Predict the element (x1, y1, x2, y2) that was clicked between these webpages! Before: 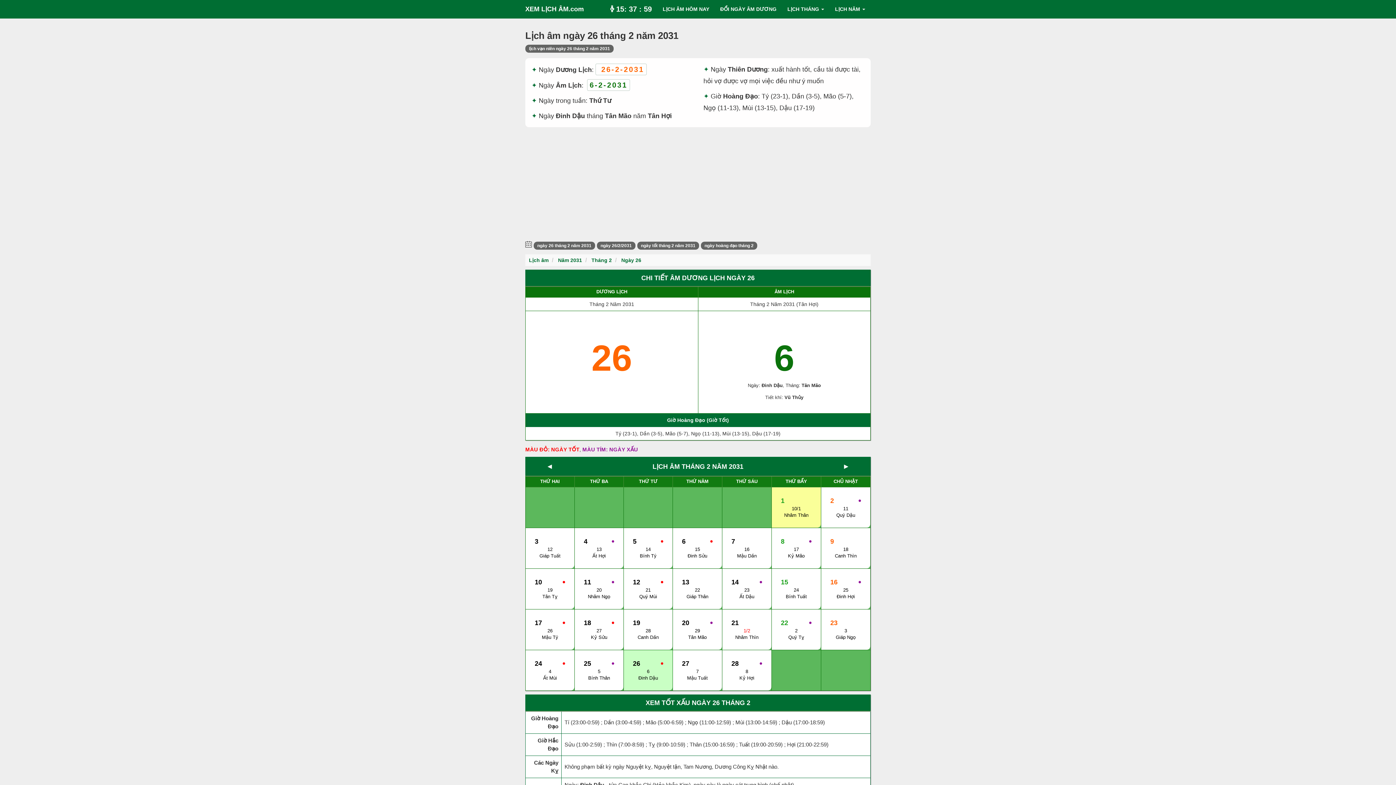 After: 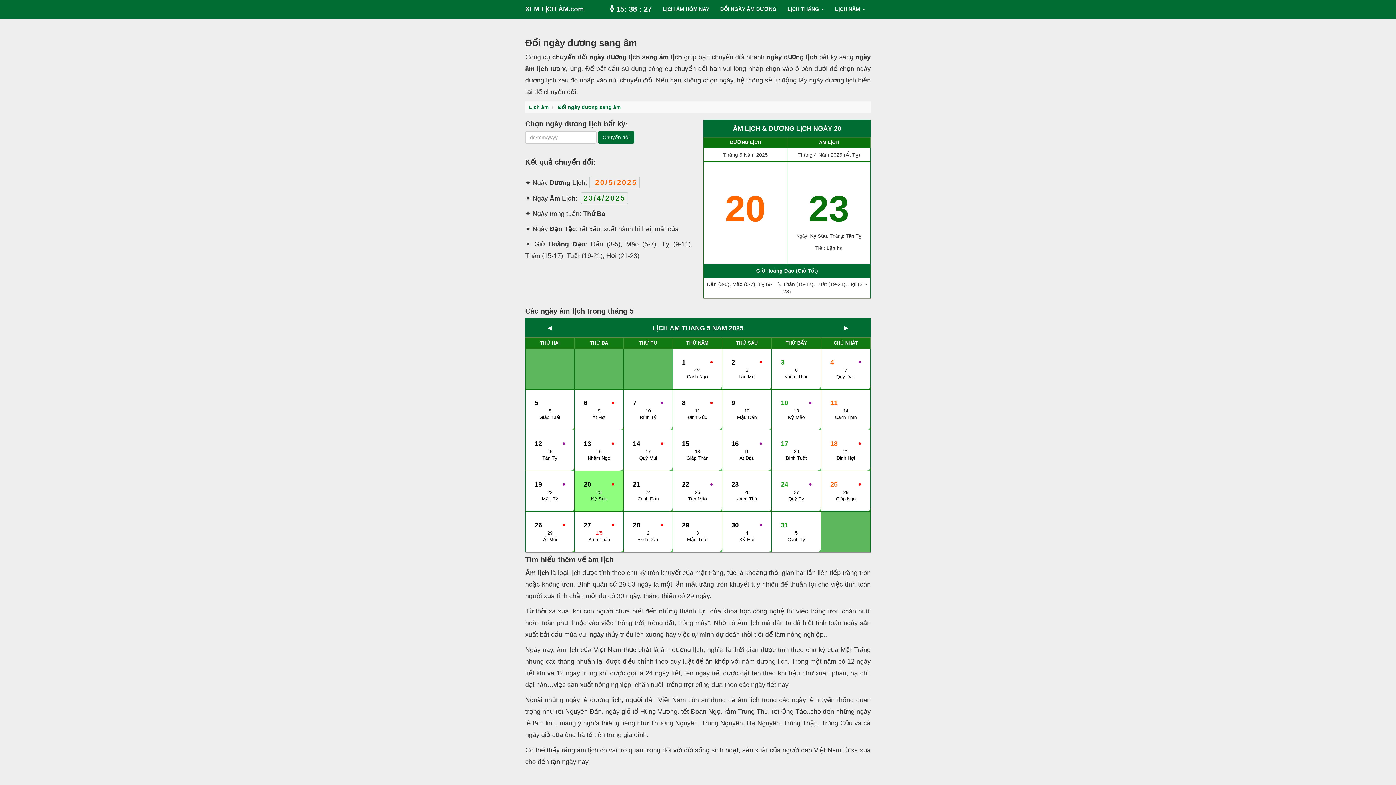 Action: label: ĐỔI NGÀY ÂM DƯƠNG bbox: (714, 0, 782, 18)